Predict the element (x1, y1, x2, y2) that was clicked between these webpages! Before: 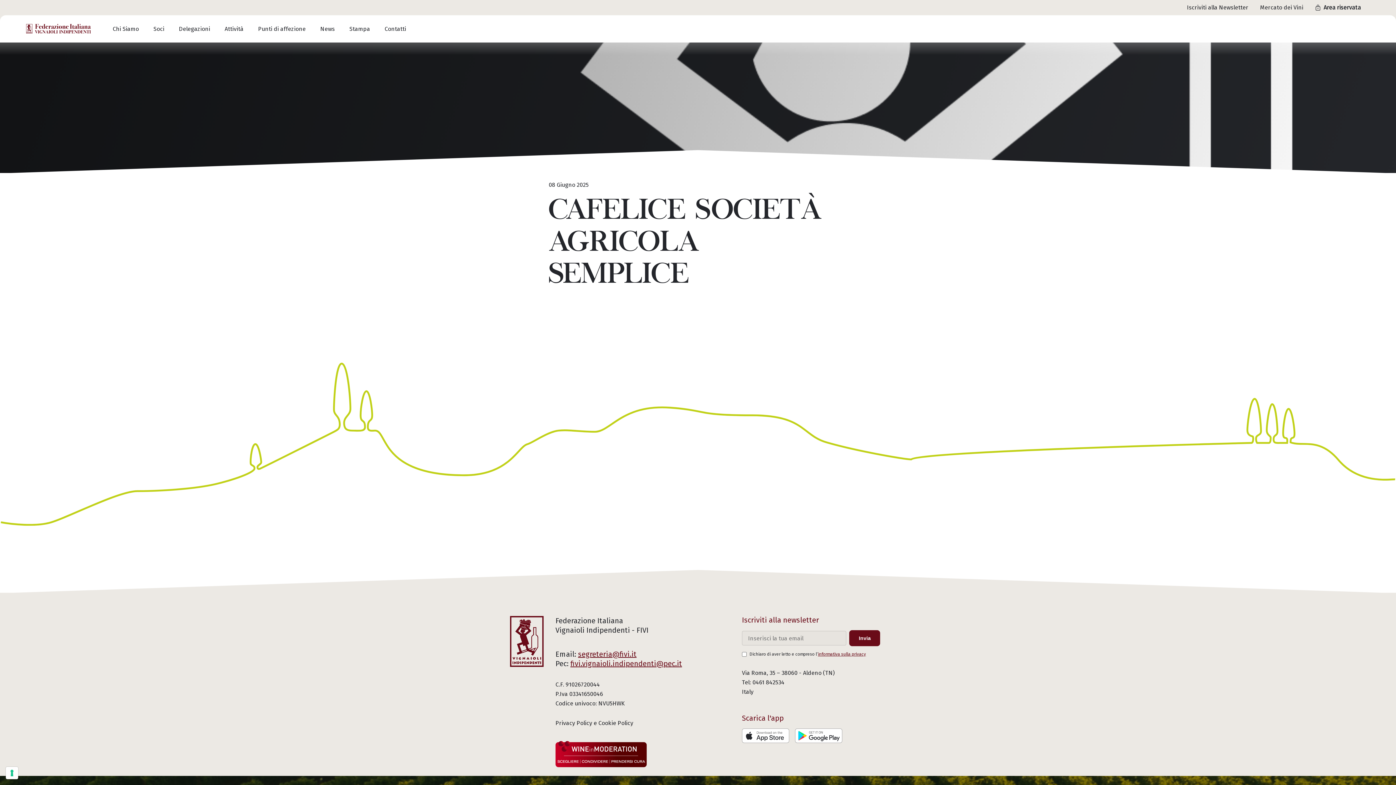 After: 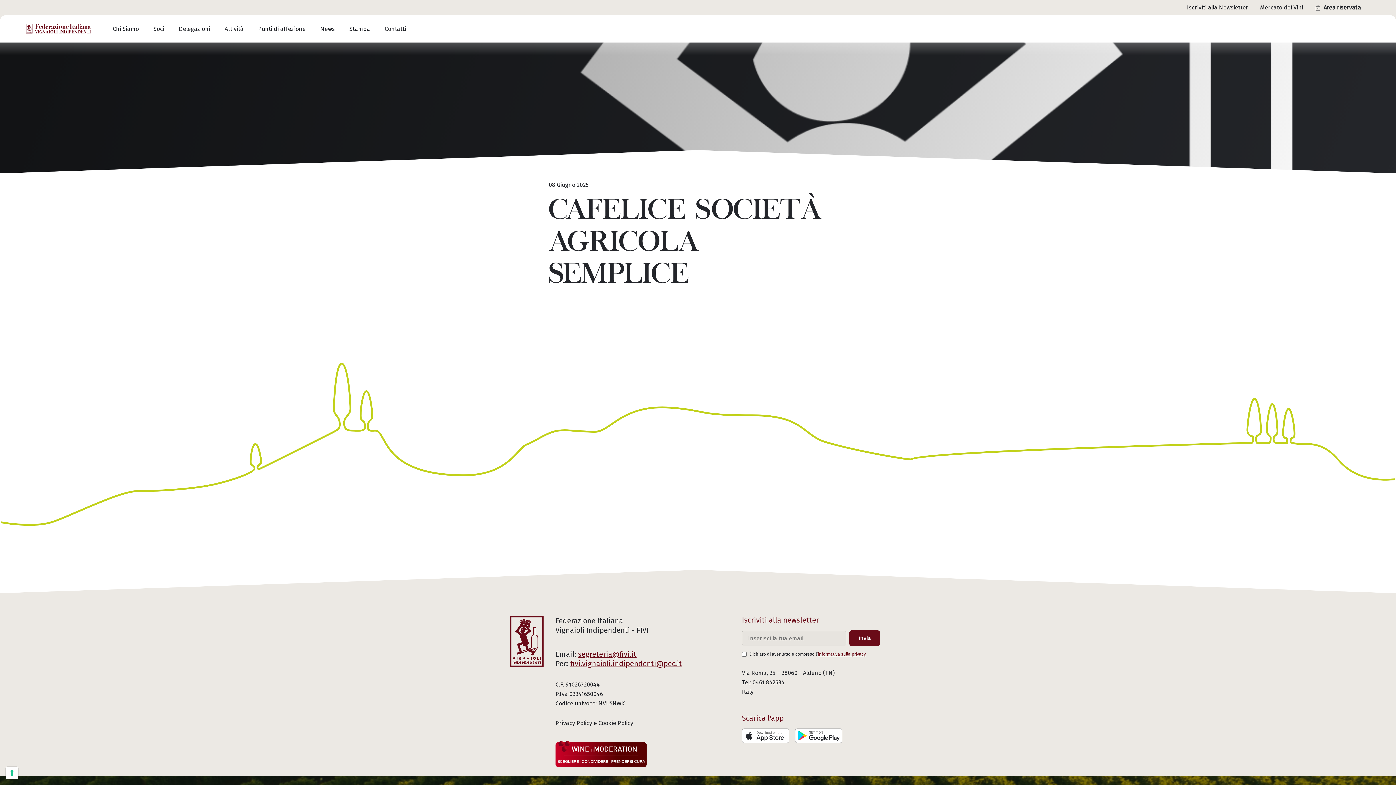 Action: bbox: (570, 659, 682, 668) label: fivi.vignaioli.indipendenti@pec.it